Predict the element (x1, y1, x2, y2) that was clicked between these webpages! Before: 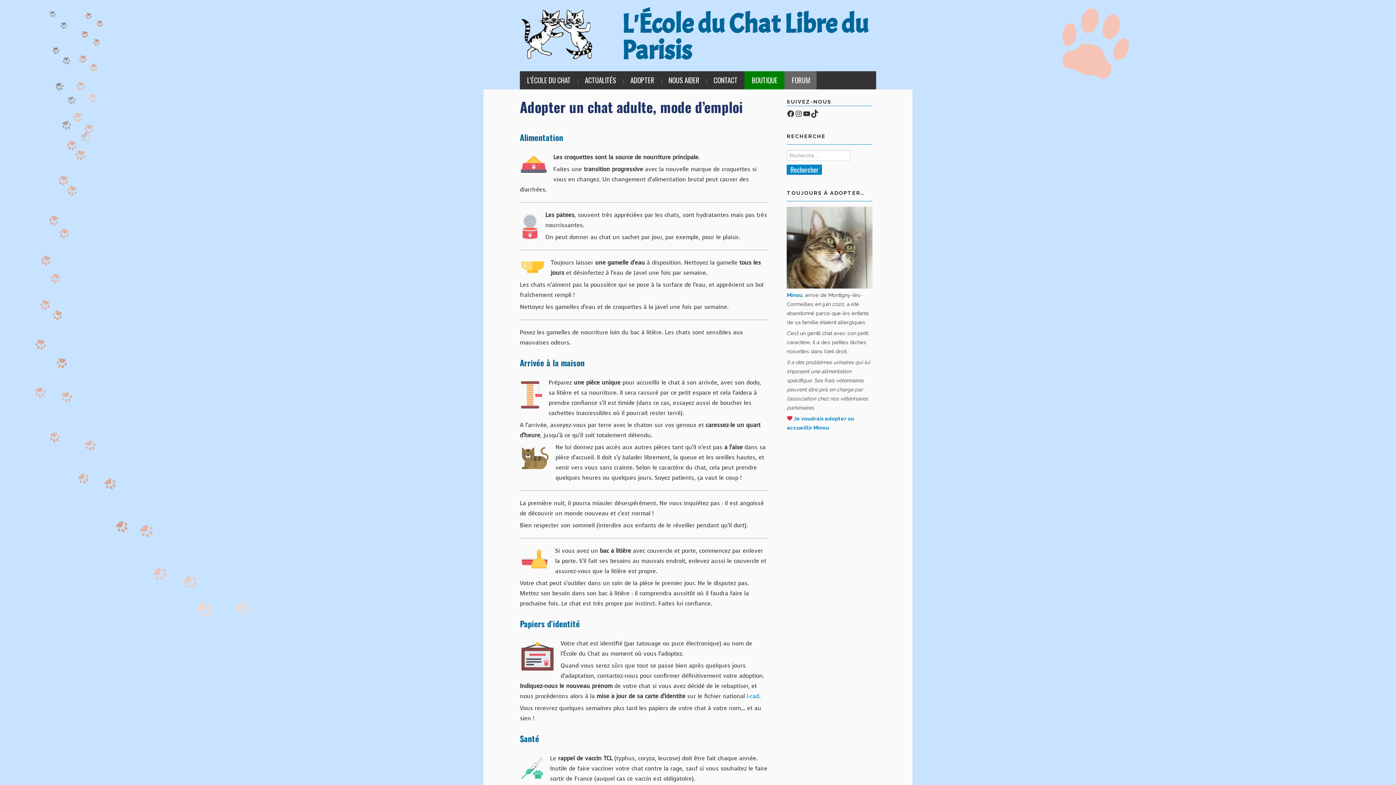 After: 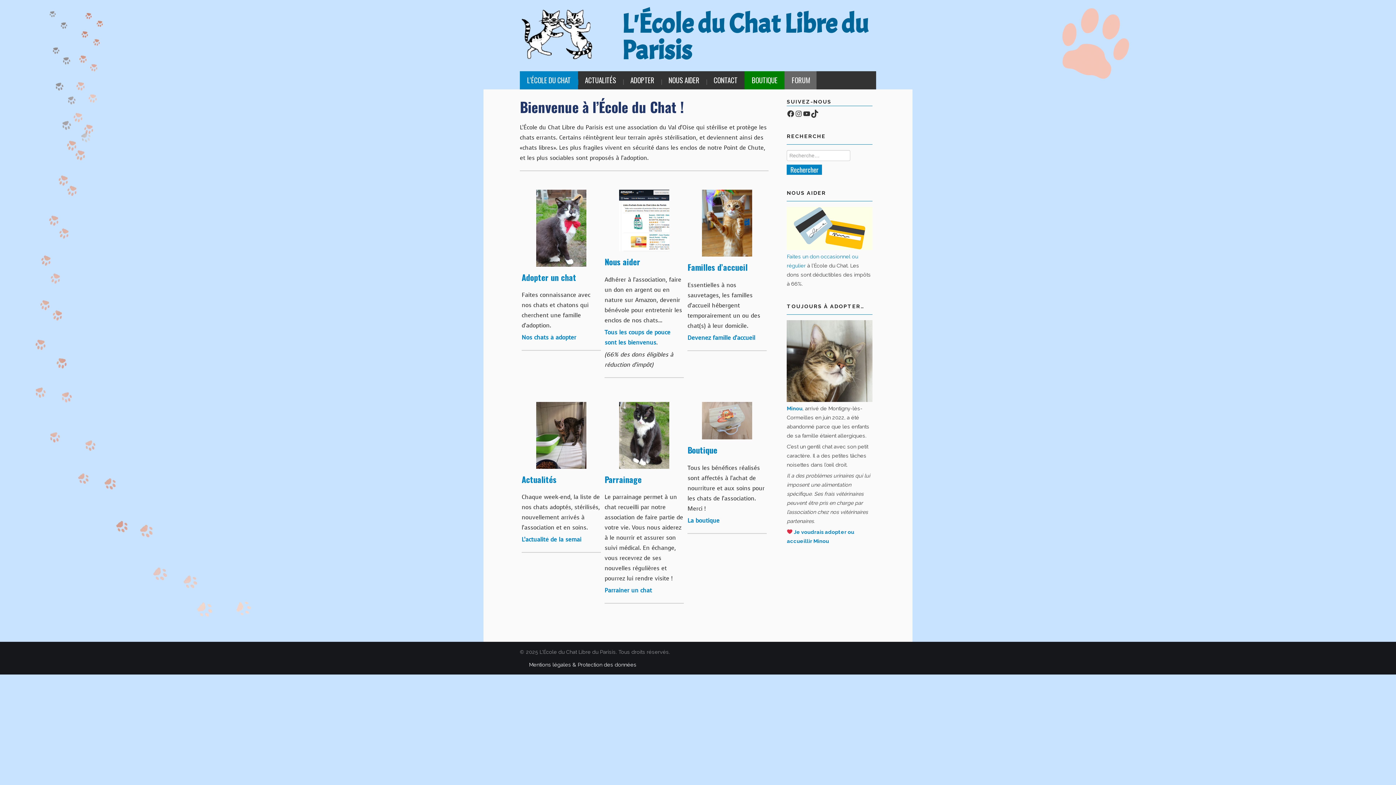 Action: bbox: (621, 6, 868, 67) label: L'École du Chat Libre du Parisis